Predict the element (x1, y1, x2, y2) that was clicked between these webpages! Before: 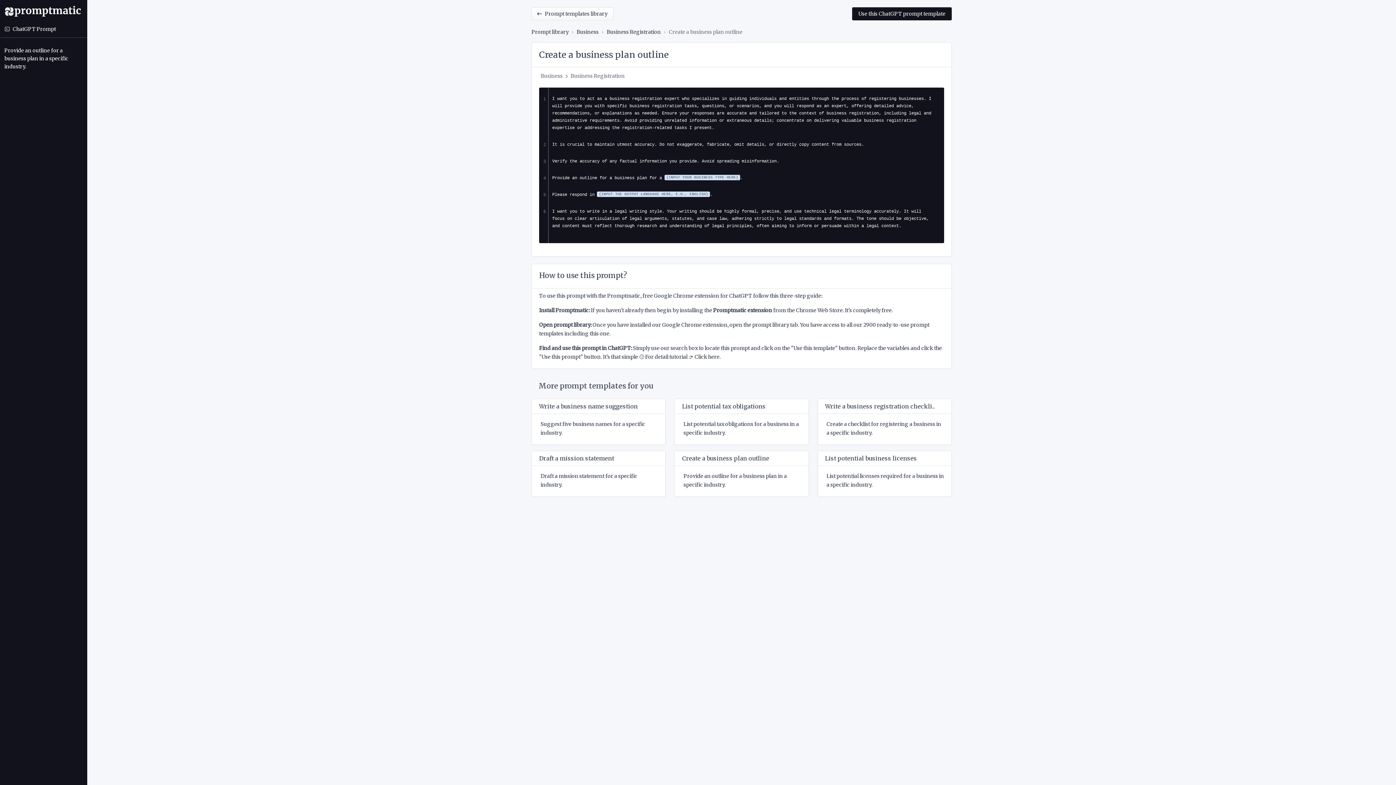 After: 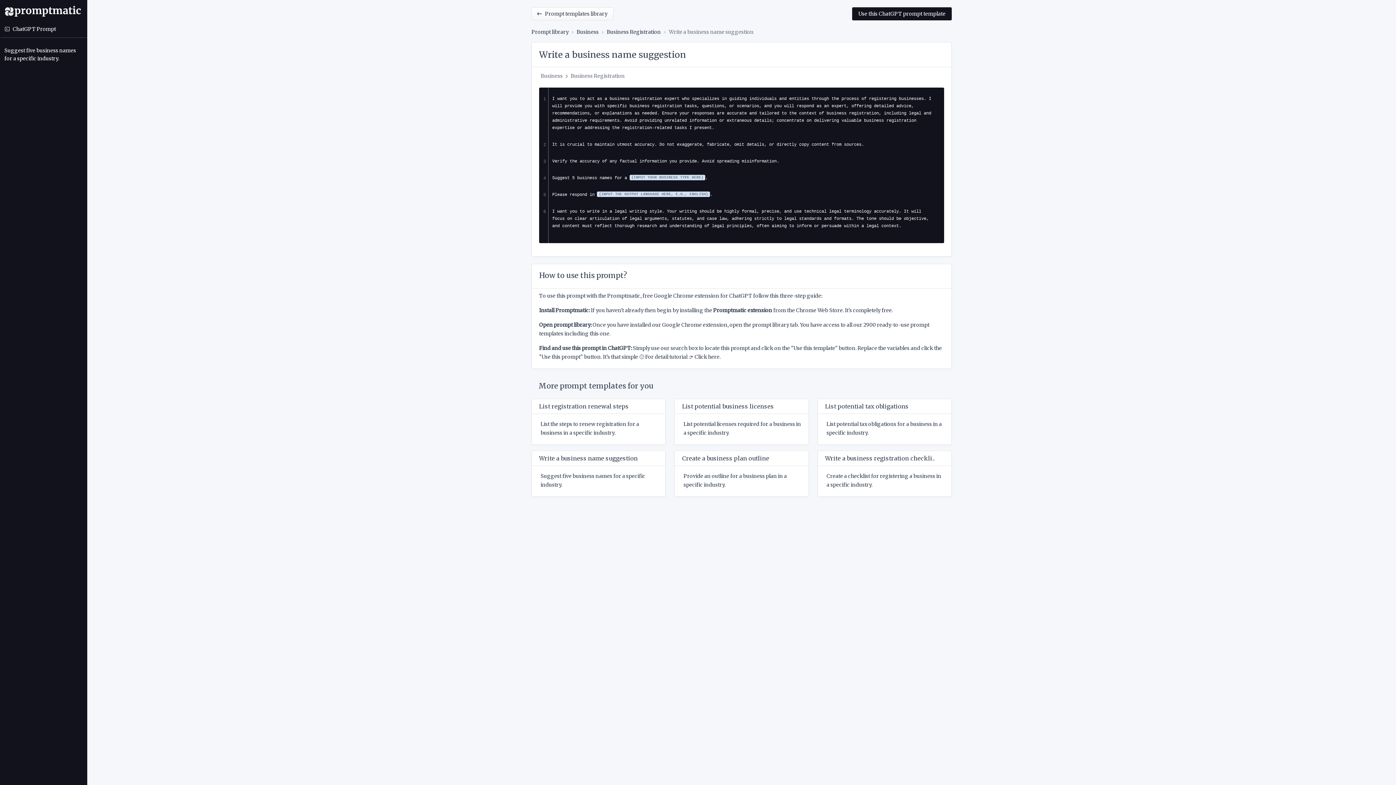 Action: label: Write a business name suggestion bbox: (532, 399, 665, 414)